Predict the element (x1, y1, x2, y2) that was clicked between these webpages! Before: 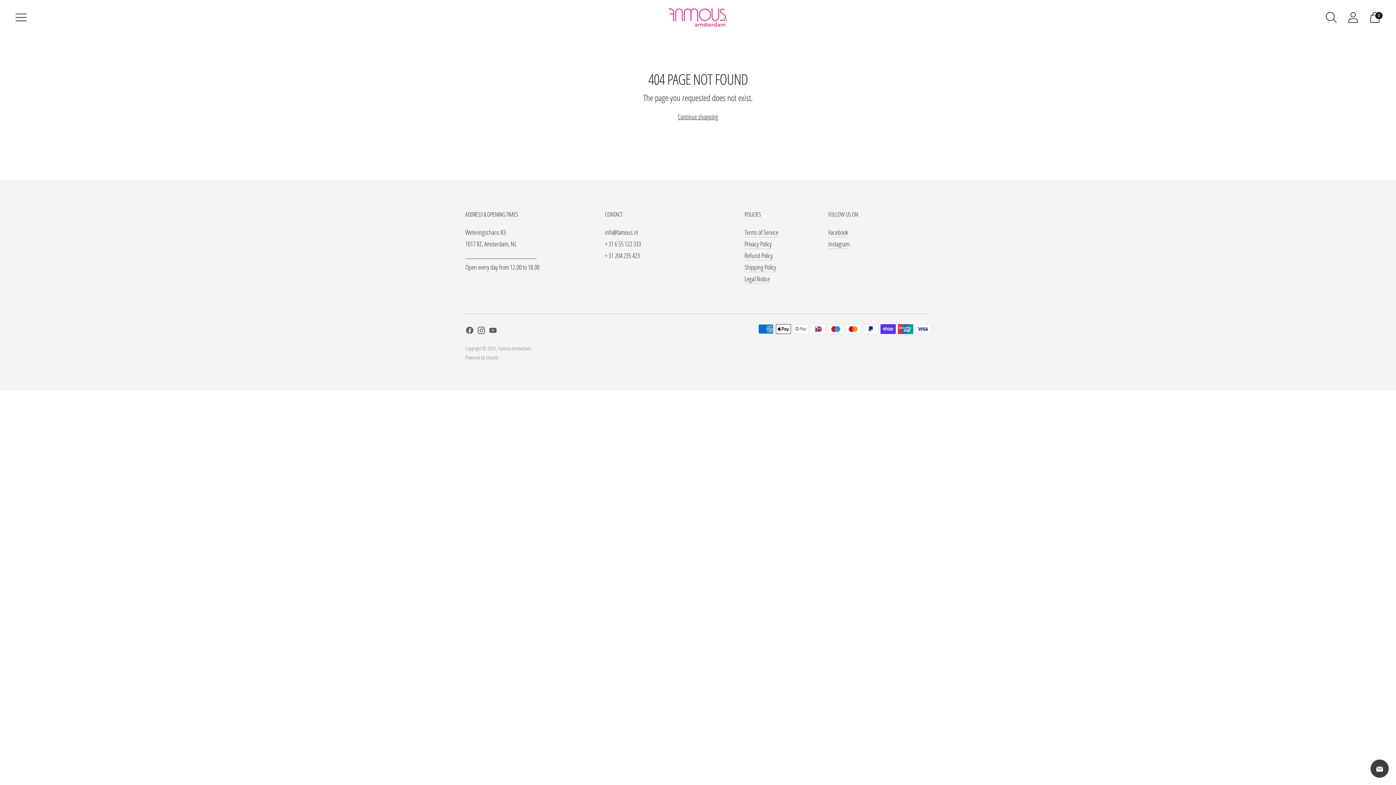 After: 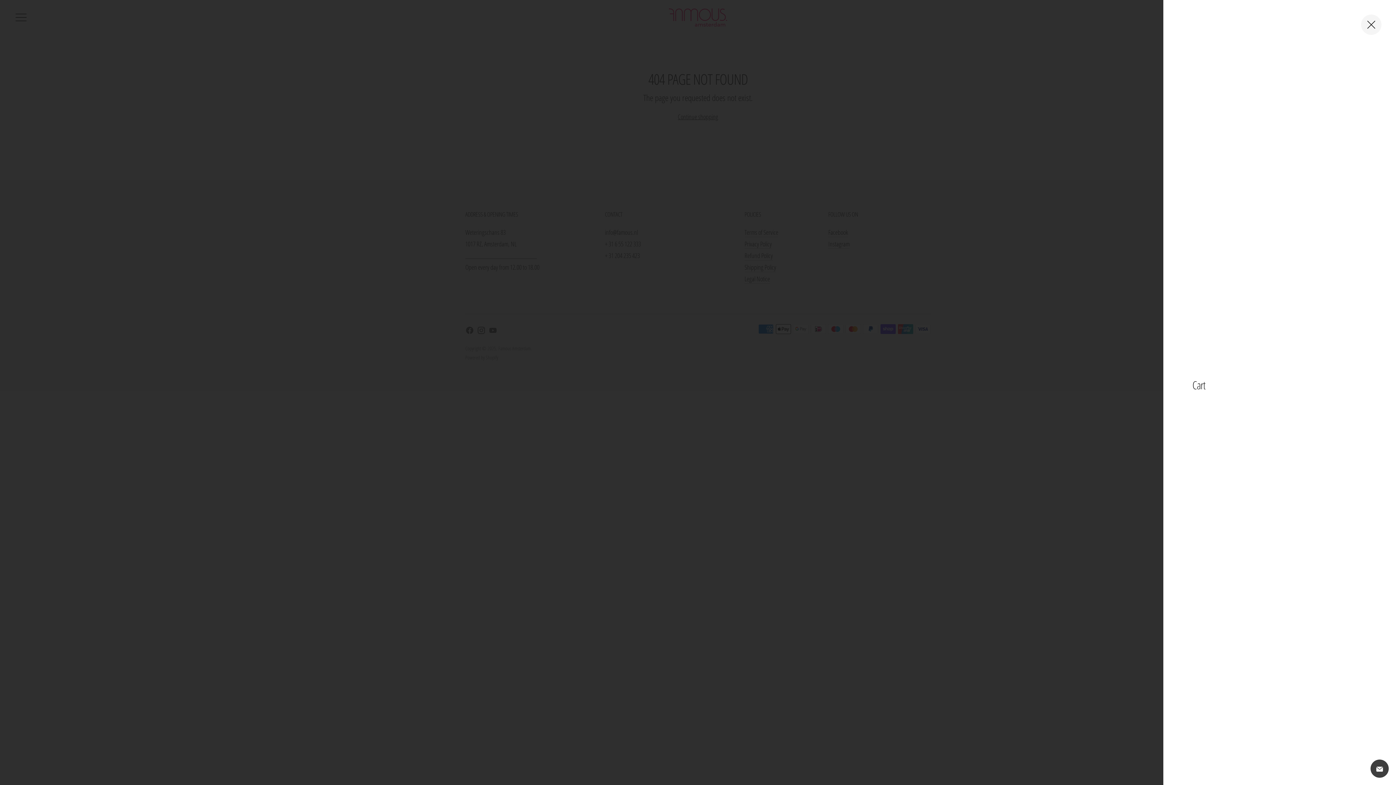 Action: label: Open cart modal bbox: (1365, 7, 1385, 27)